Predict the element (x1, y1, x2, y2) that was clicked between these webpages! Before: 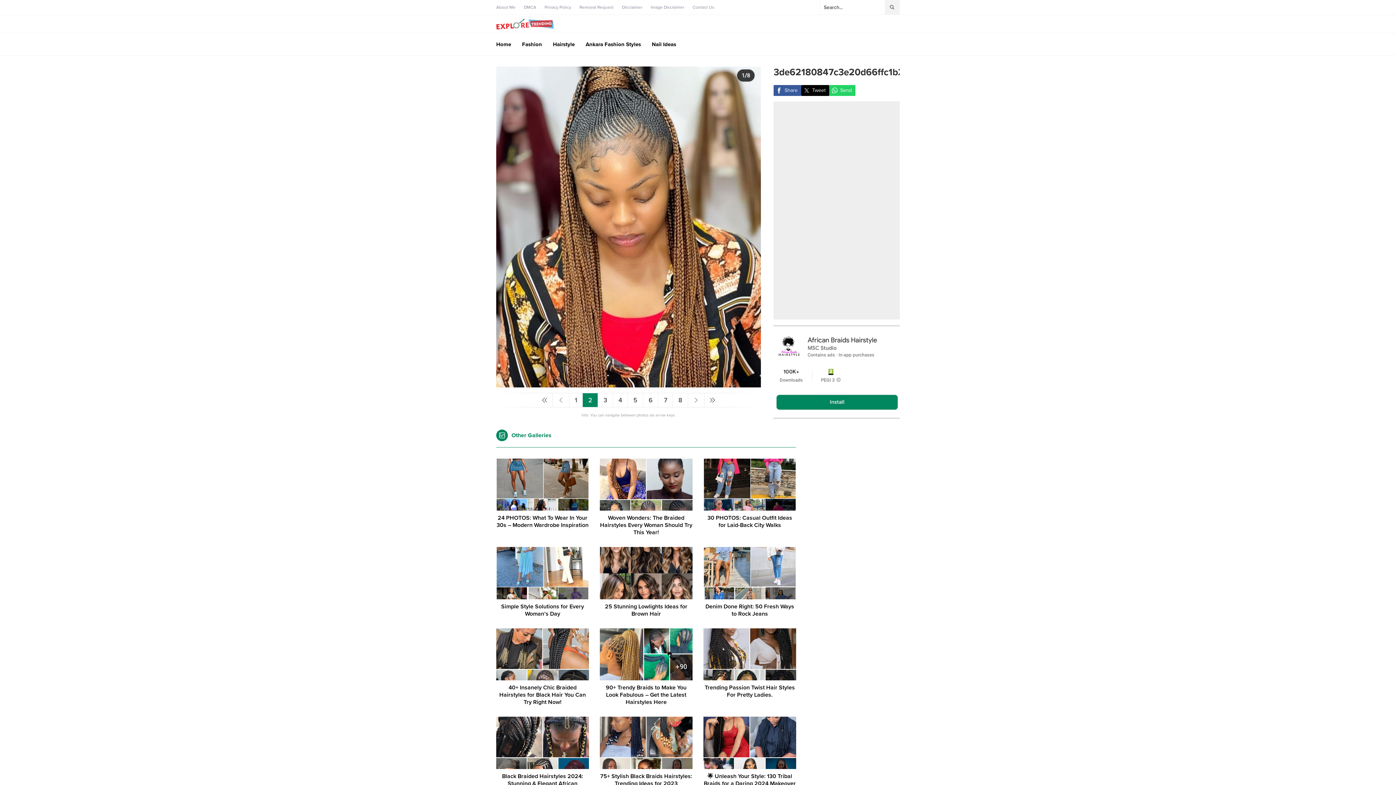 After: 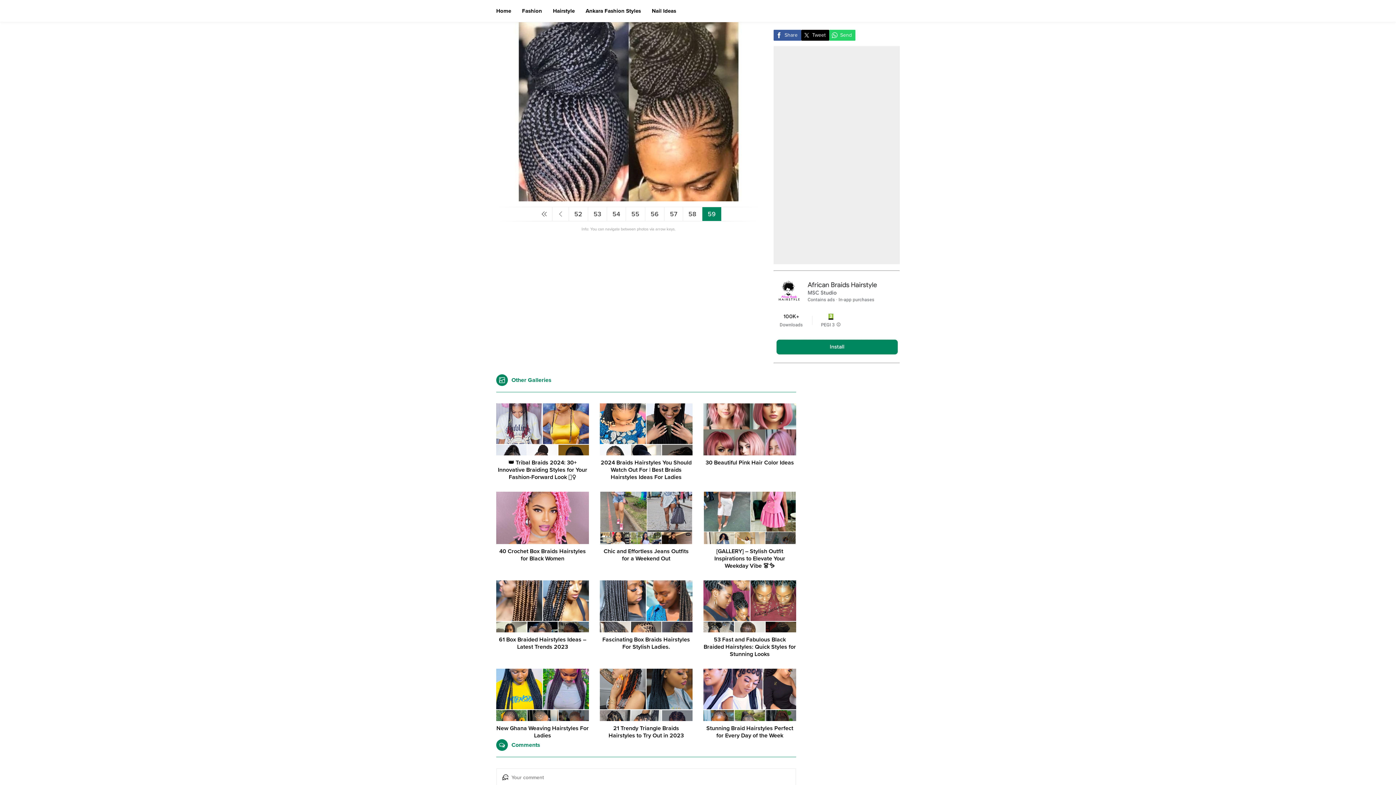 Action: bbox: (704, 393, 720, 407)